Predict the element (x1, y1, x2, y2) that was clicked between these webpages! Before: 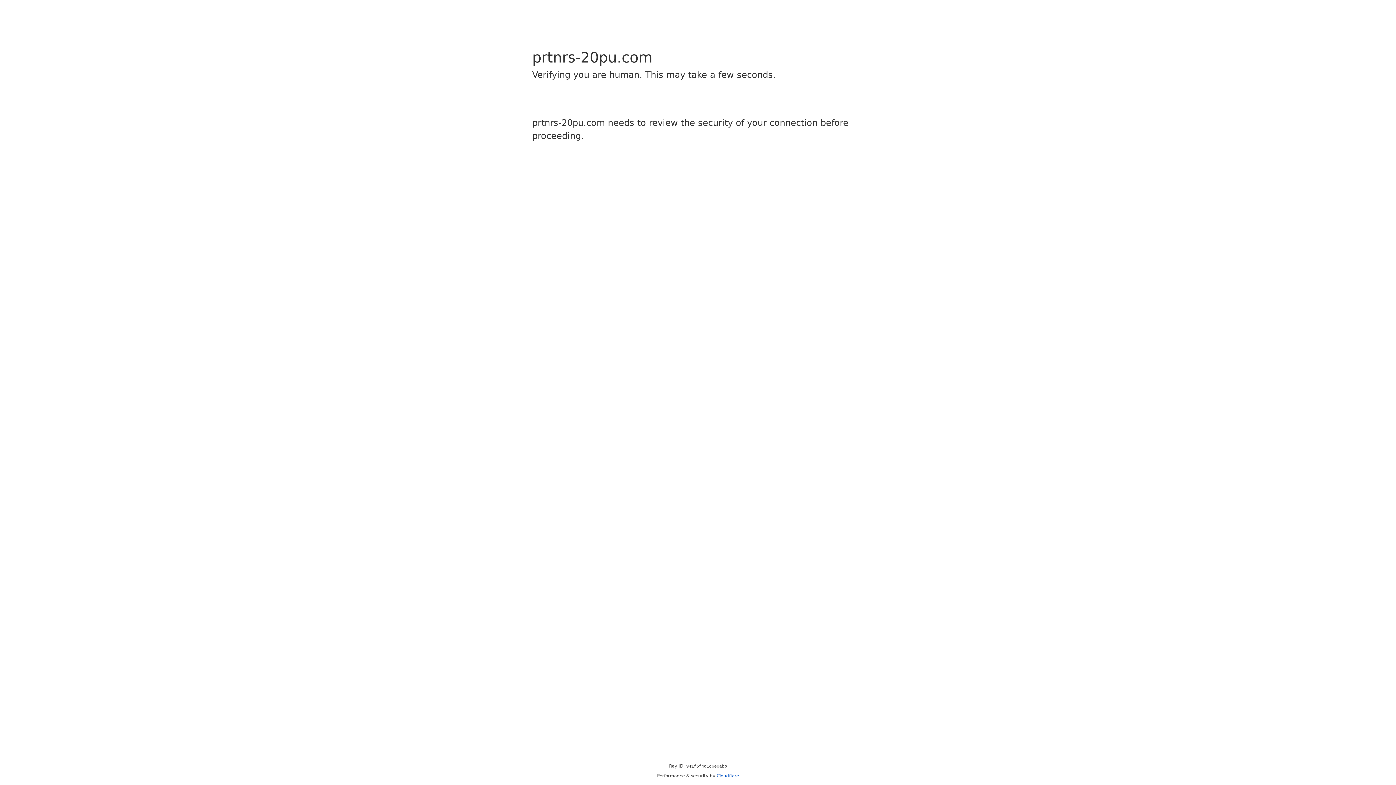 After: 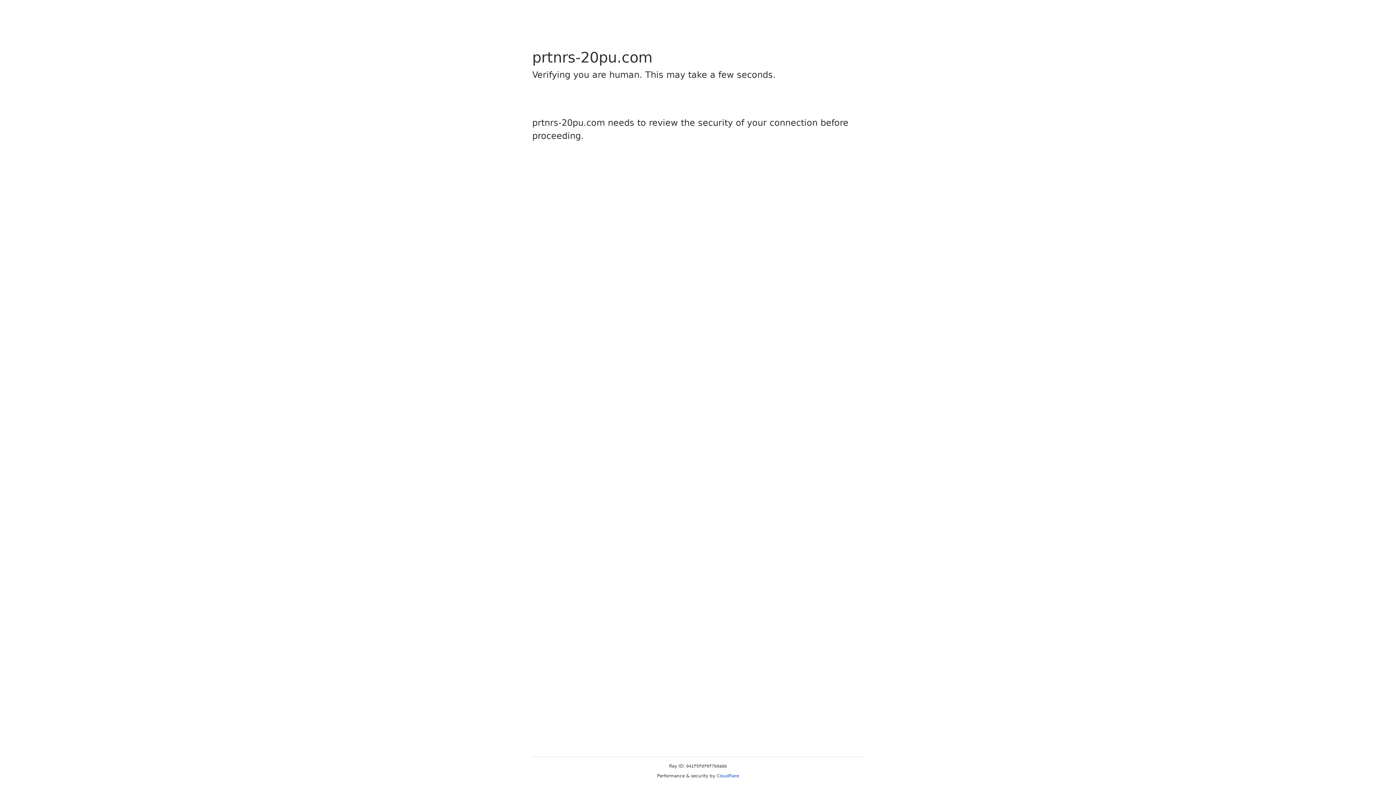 Action: bbox: (716, 773, 739, 778) label: Cloudflare